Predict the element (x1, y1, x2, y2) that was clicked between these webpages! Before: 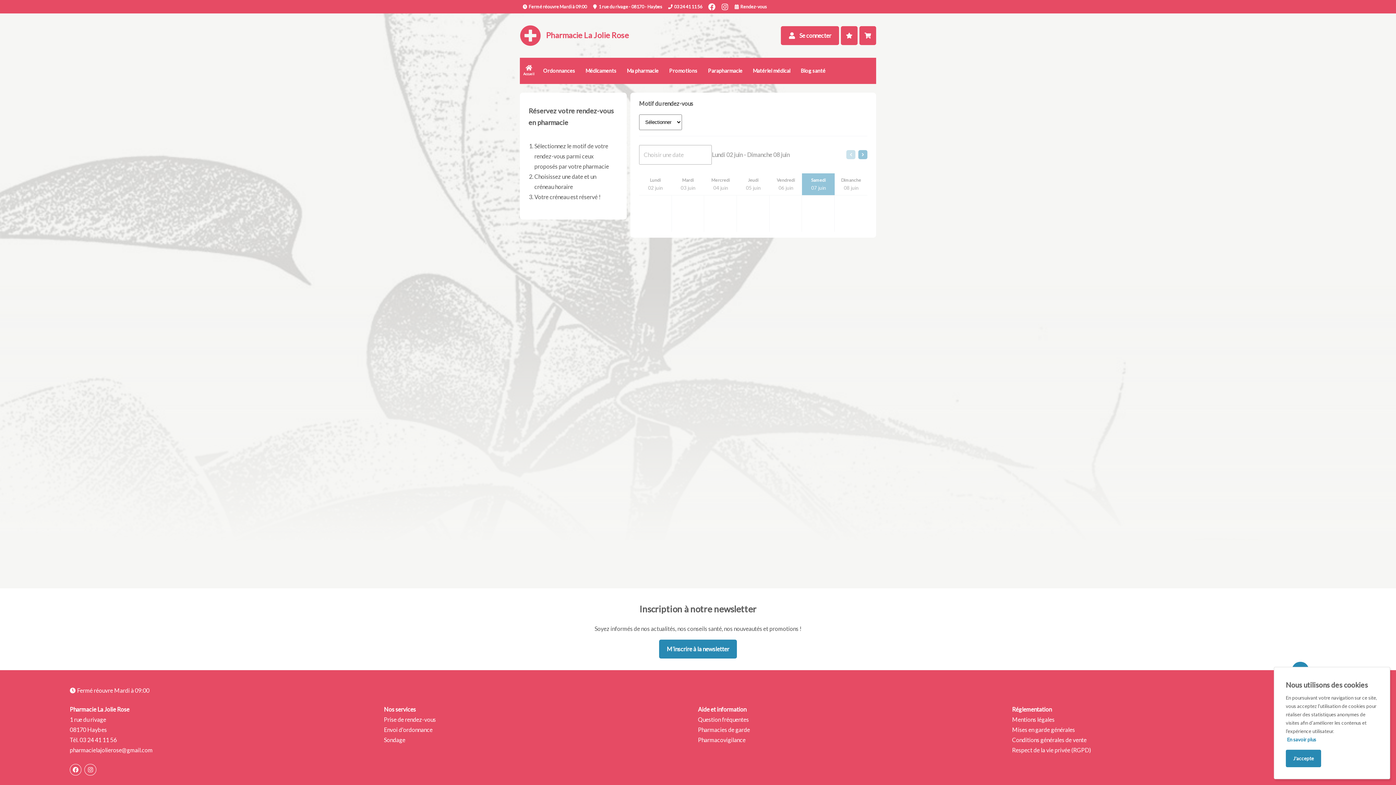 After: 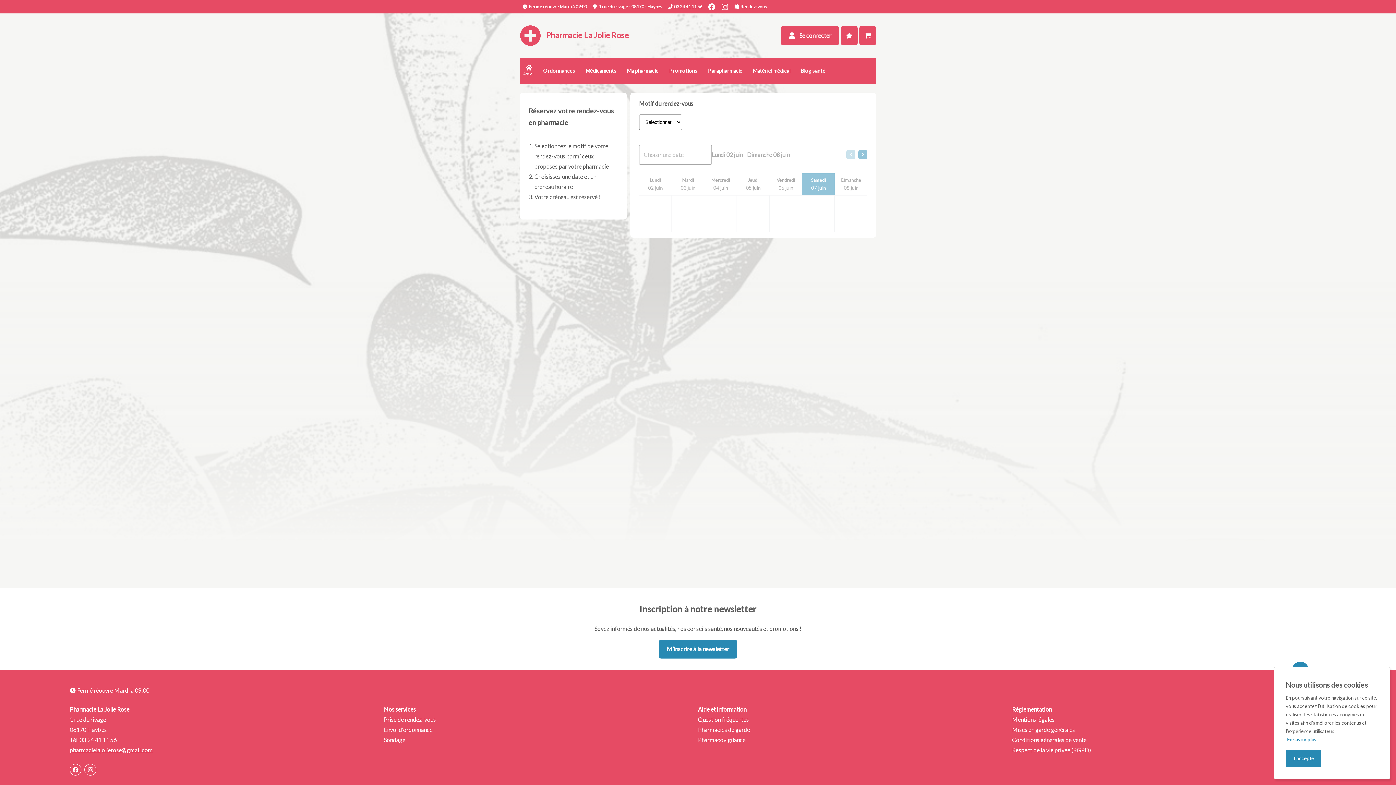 Action: label: pharmacielajolierose@gmail.com bbox: (69, 745, 384, 755)